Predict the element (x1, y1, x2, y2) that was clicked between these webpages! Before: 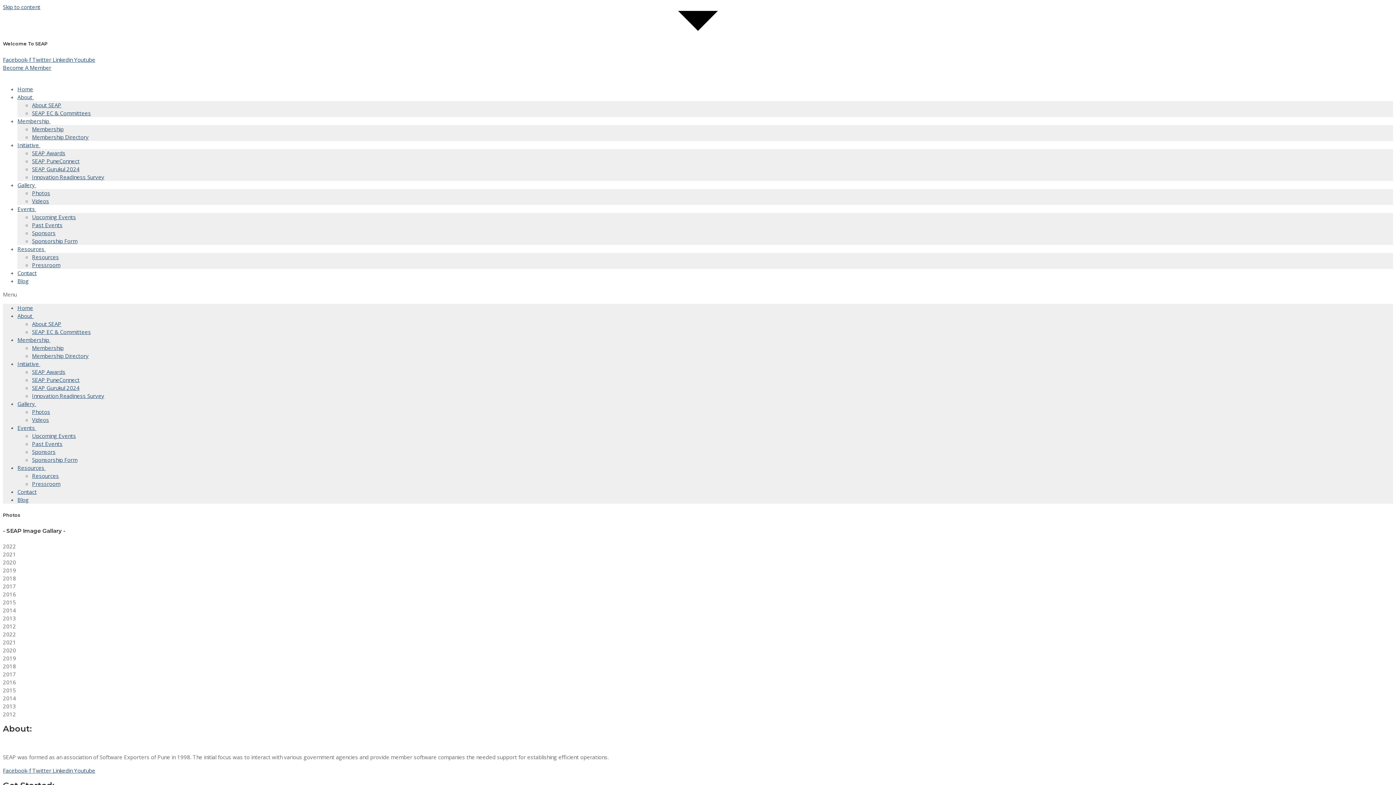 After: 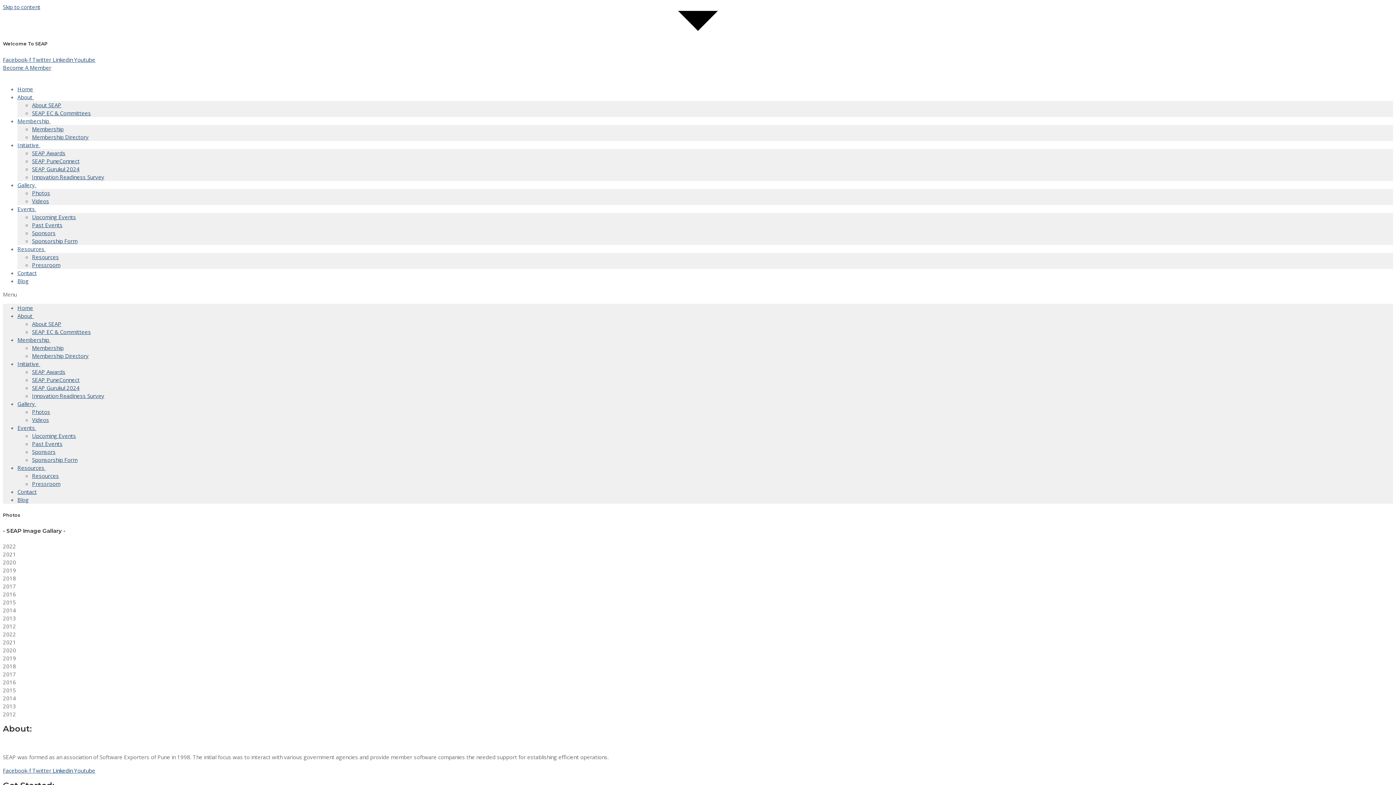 Action: bbox: (52, 767, 74, 774) label: Linkedin 